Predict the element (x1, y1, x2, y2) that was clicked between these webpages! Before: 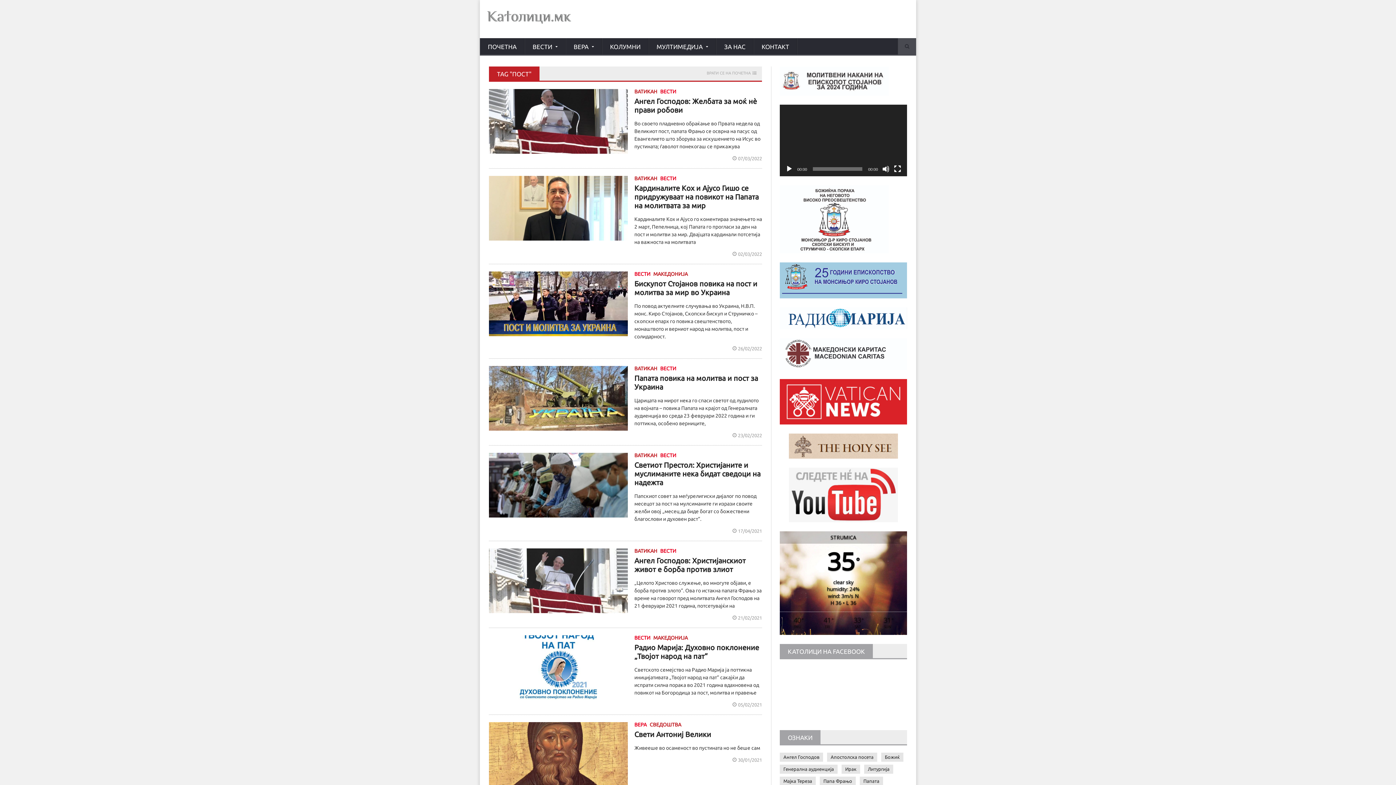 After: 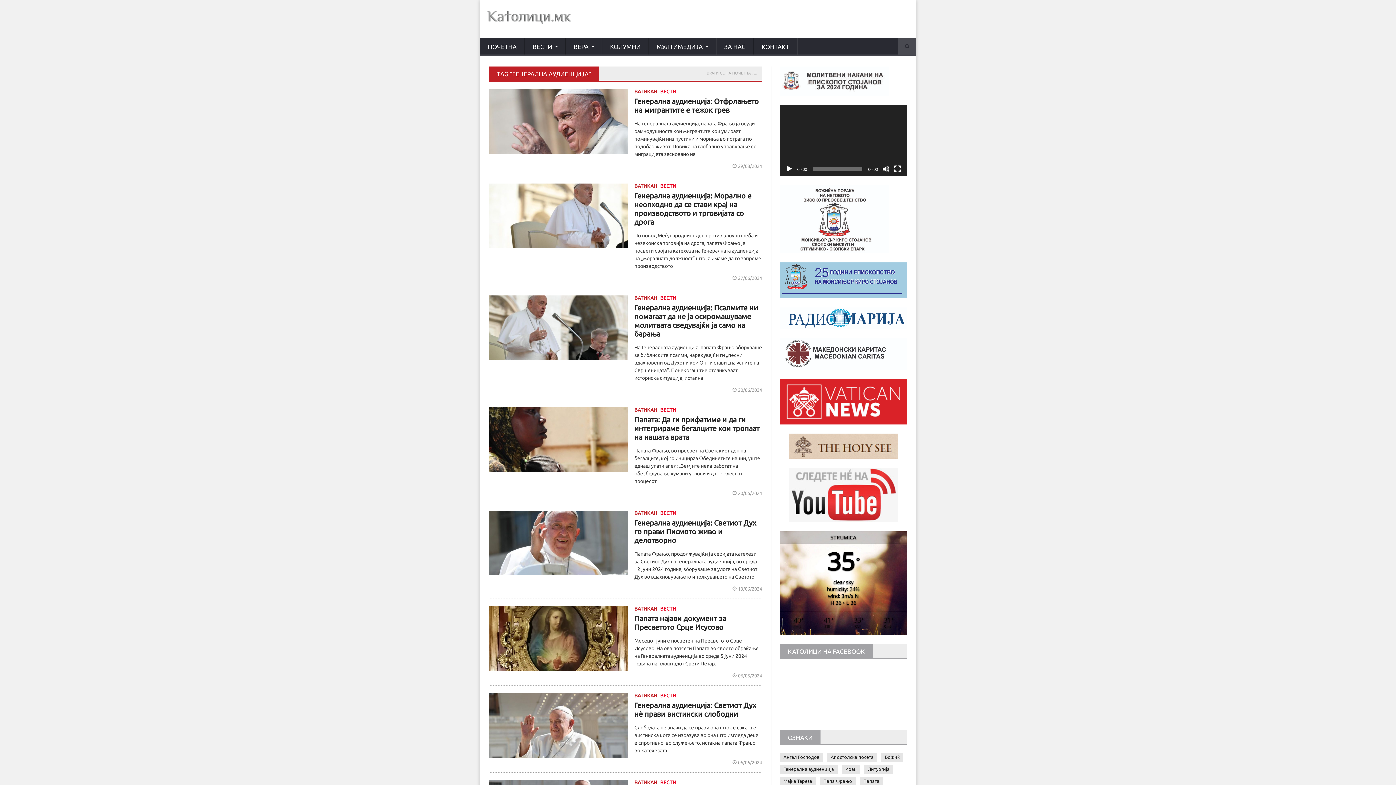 Action: bbox: (780, 765, 837, 774) label: Генерална аудиенција (492 елементи)